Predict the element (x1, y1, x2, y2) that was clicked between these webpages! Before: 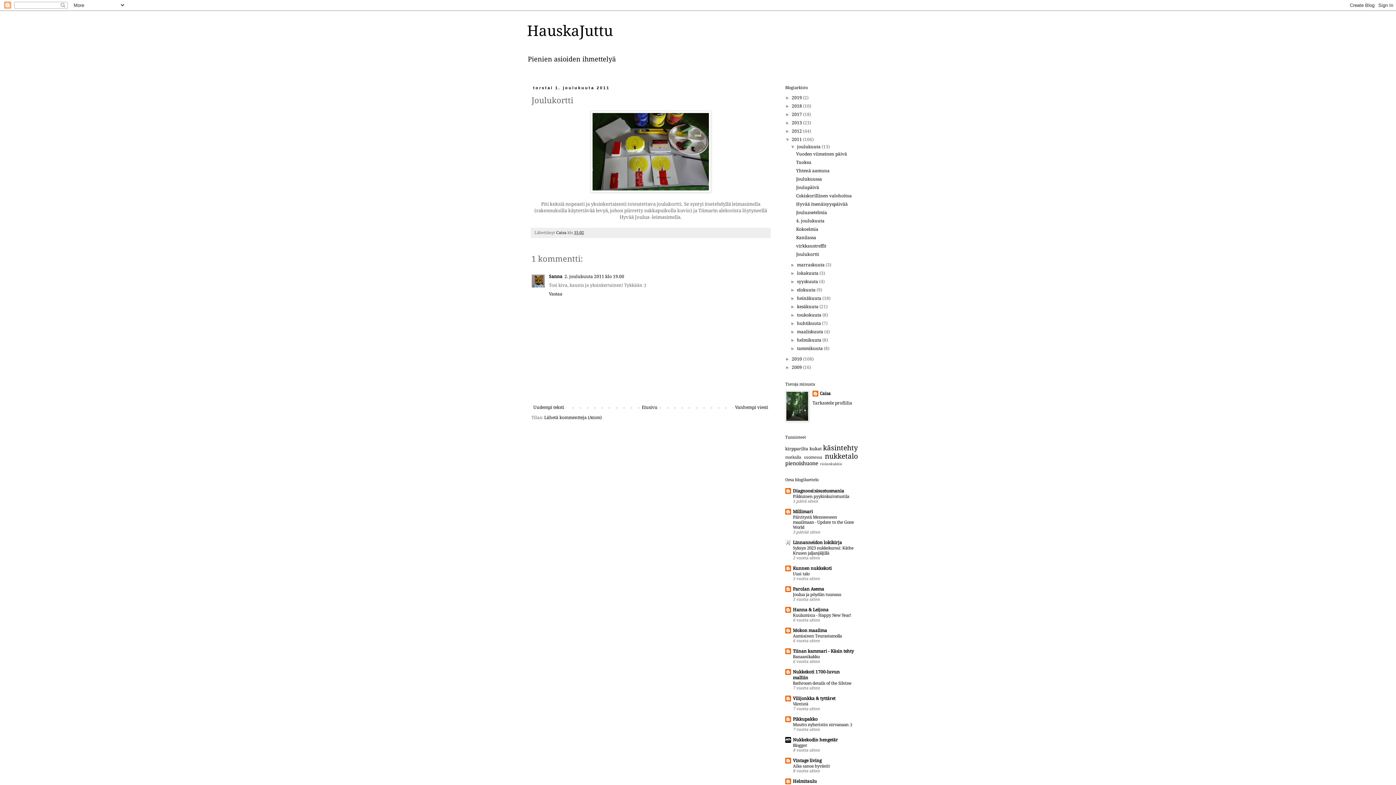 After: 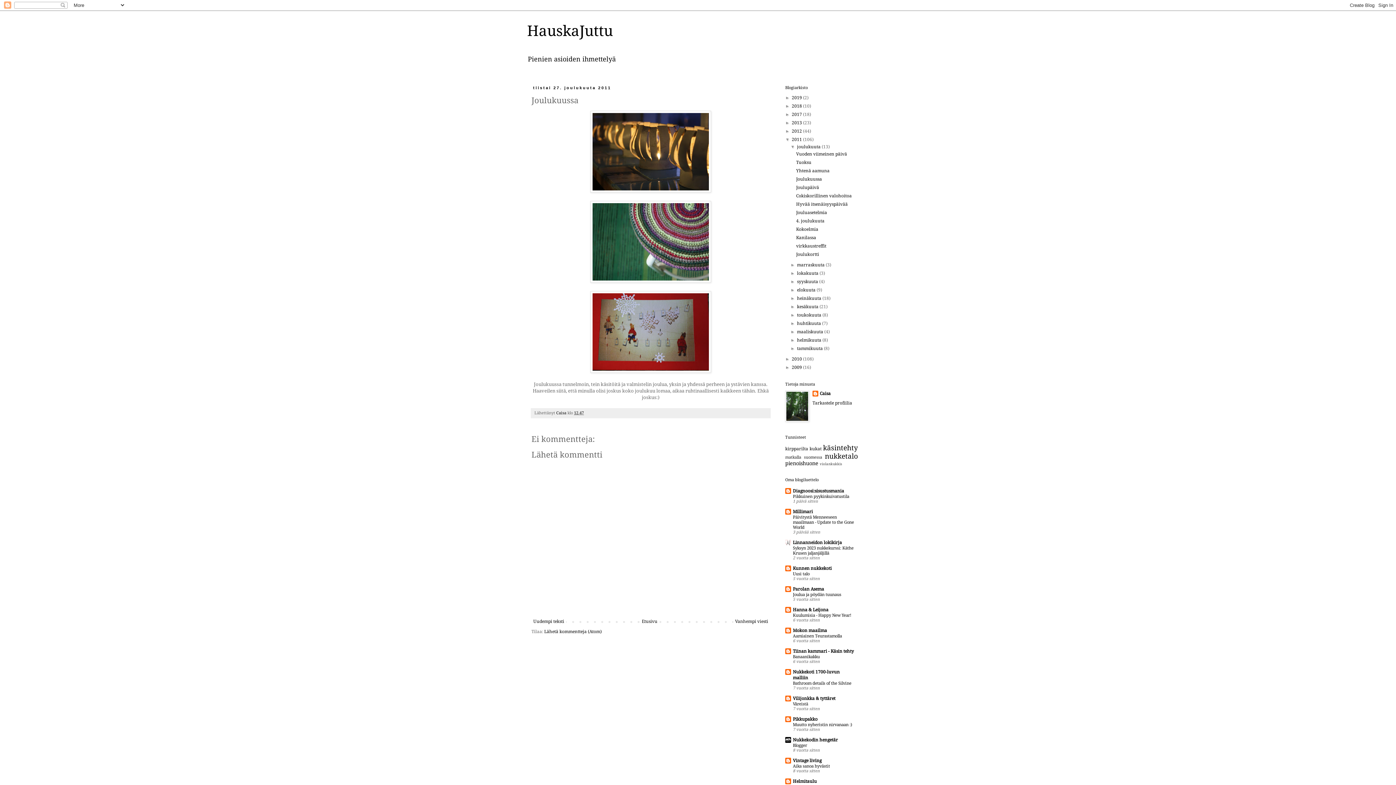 Action: label: Joulukuussa bbox: (796, 176, 822, 181)